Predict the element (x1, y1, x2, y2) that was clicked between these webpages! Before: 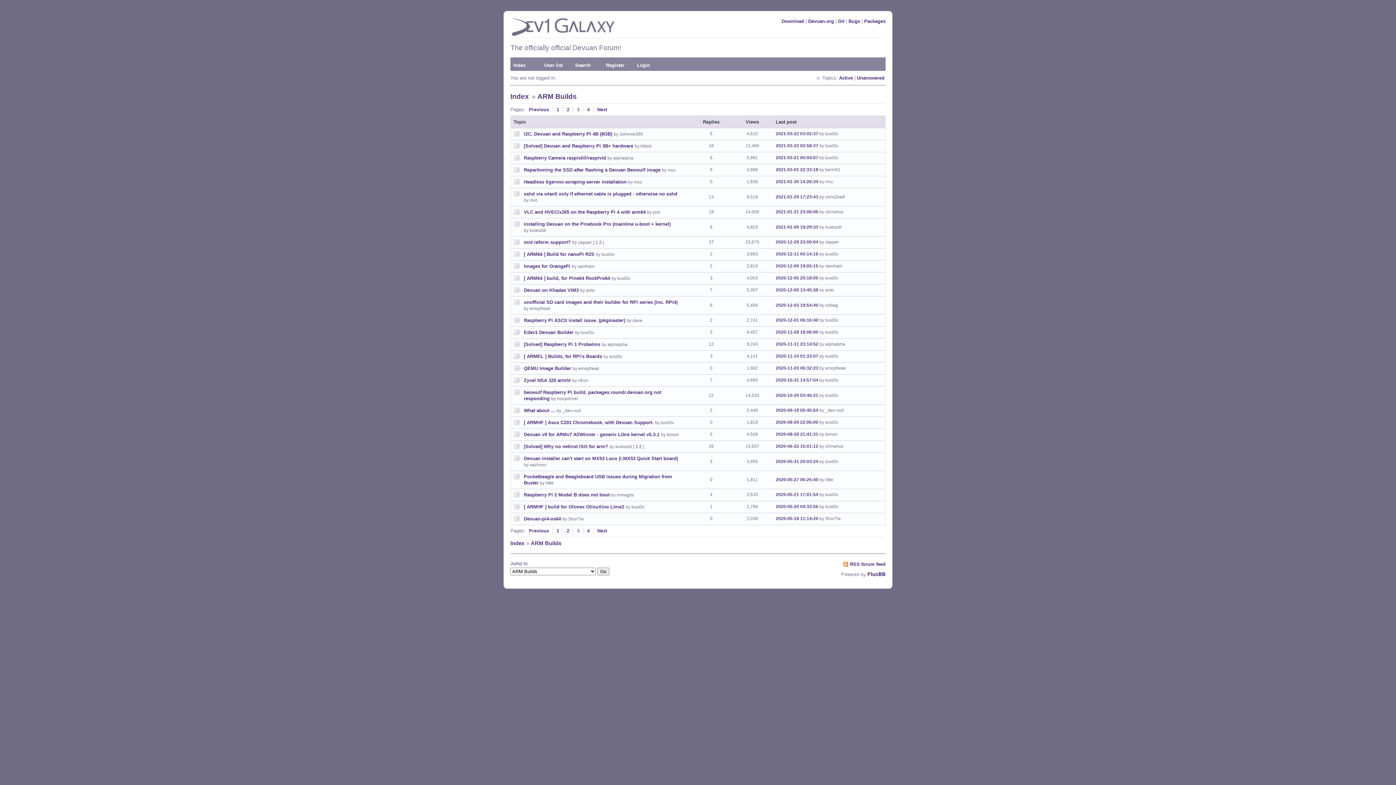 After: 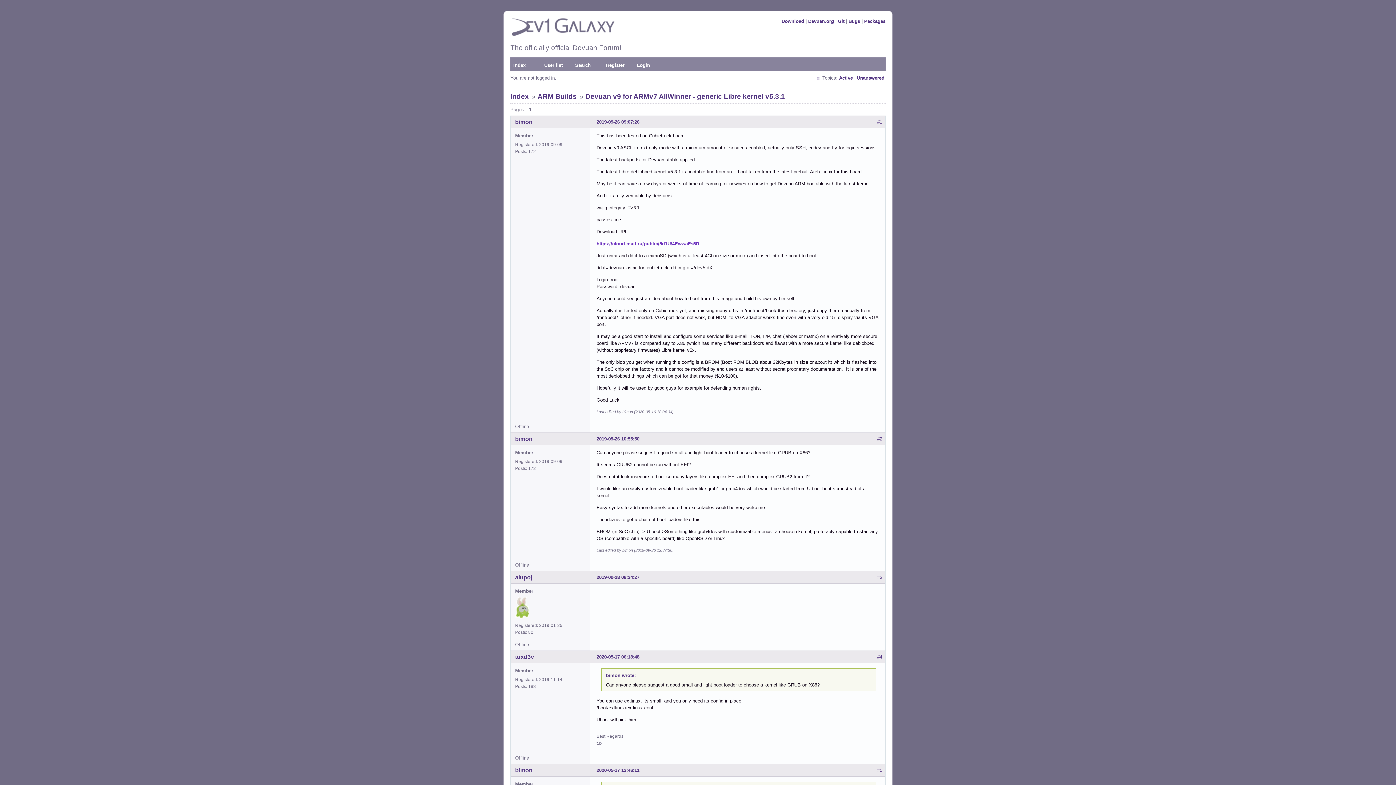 Action: label: Devuan v9 for ARMv7 AllWinner - generic Libre kernel v5.3.1 bbox: (524, 432, 659, 437)